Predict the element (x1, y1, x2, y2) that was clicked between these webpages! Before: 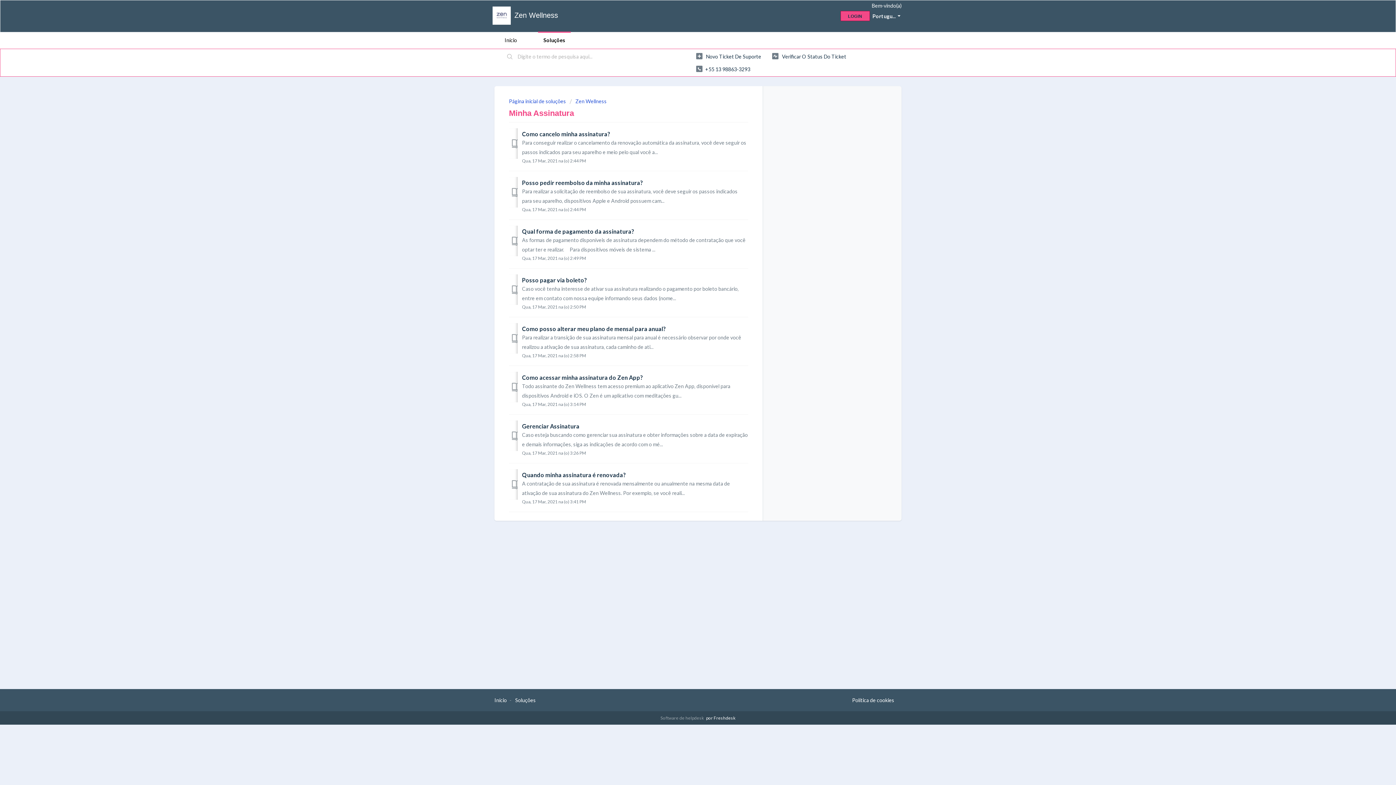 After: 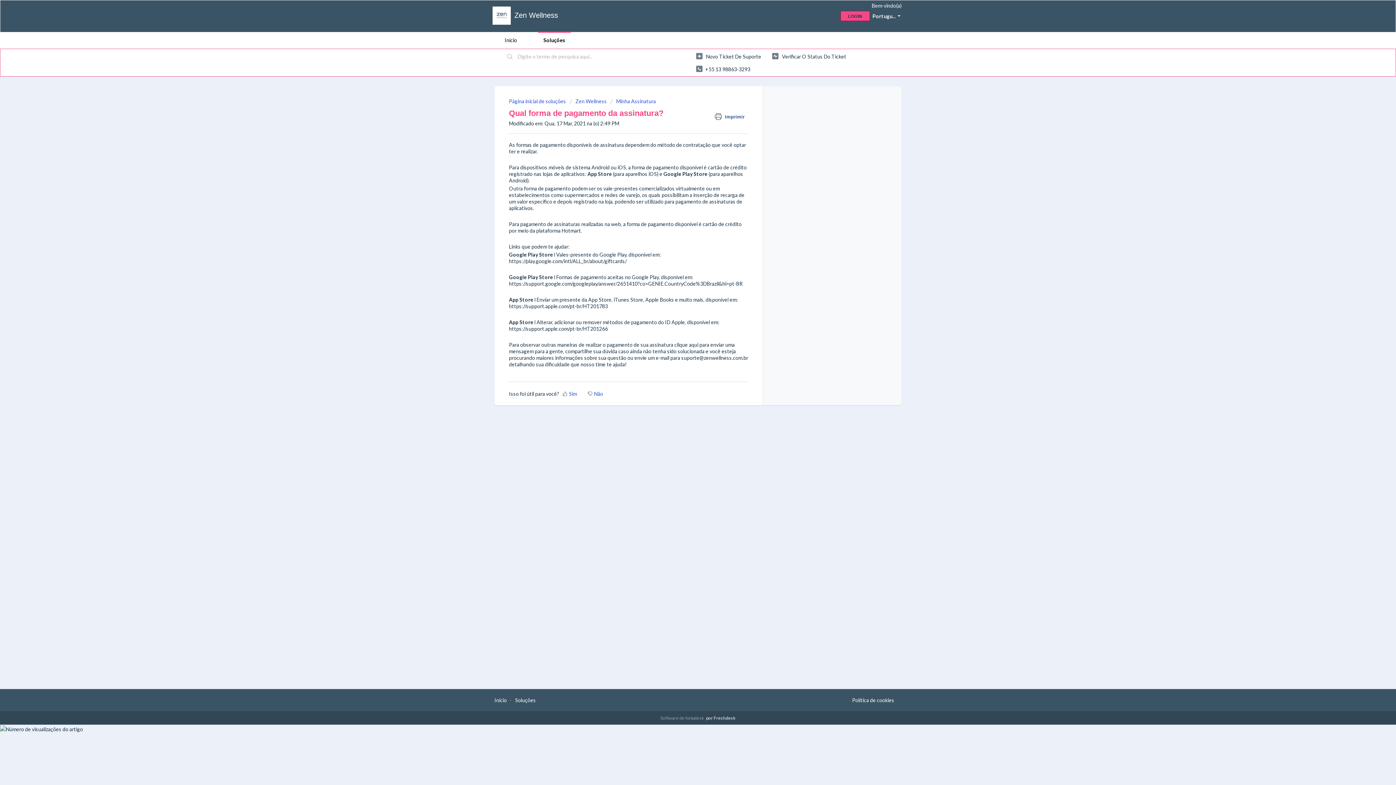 Action: bbox: (522, 227, 634, 234) label: Qual forma de pagamento da assinatura?